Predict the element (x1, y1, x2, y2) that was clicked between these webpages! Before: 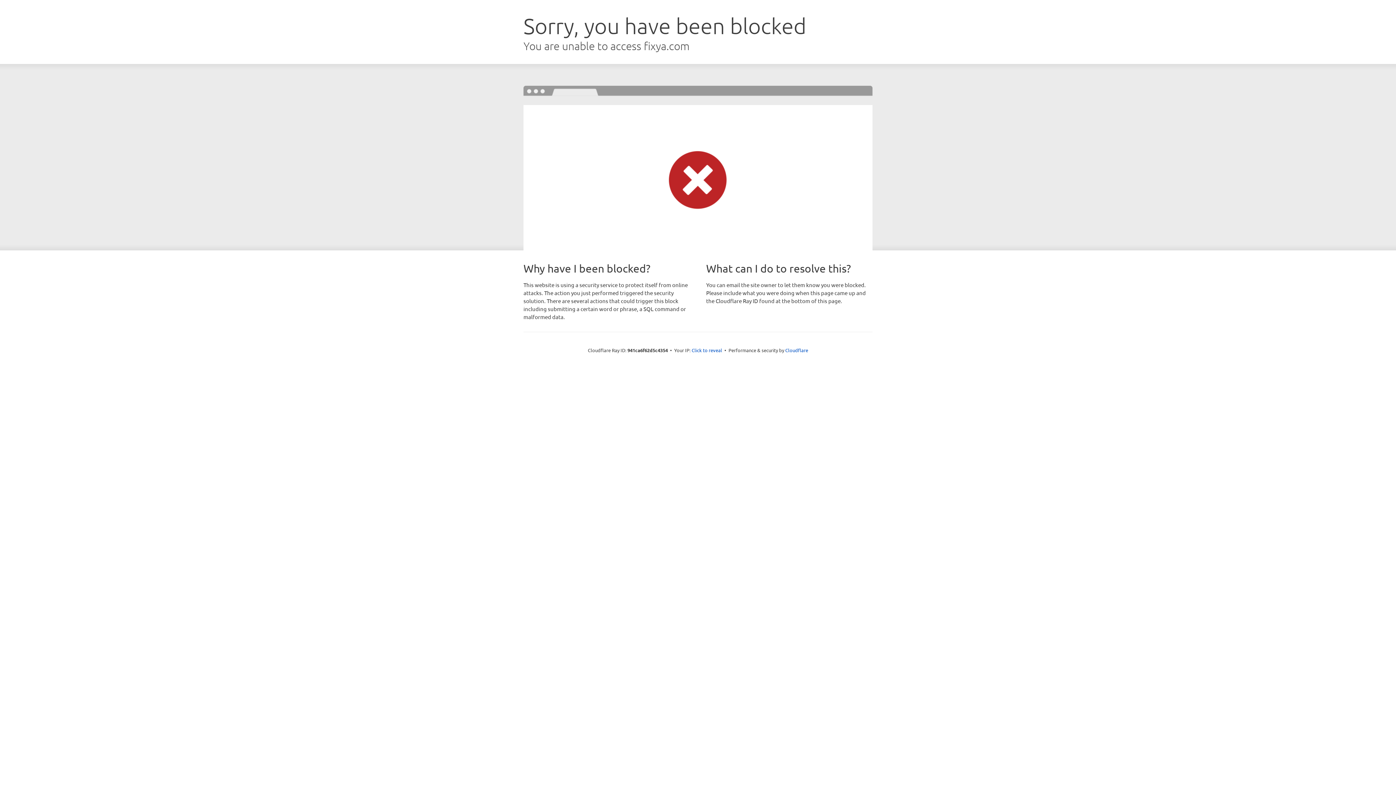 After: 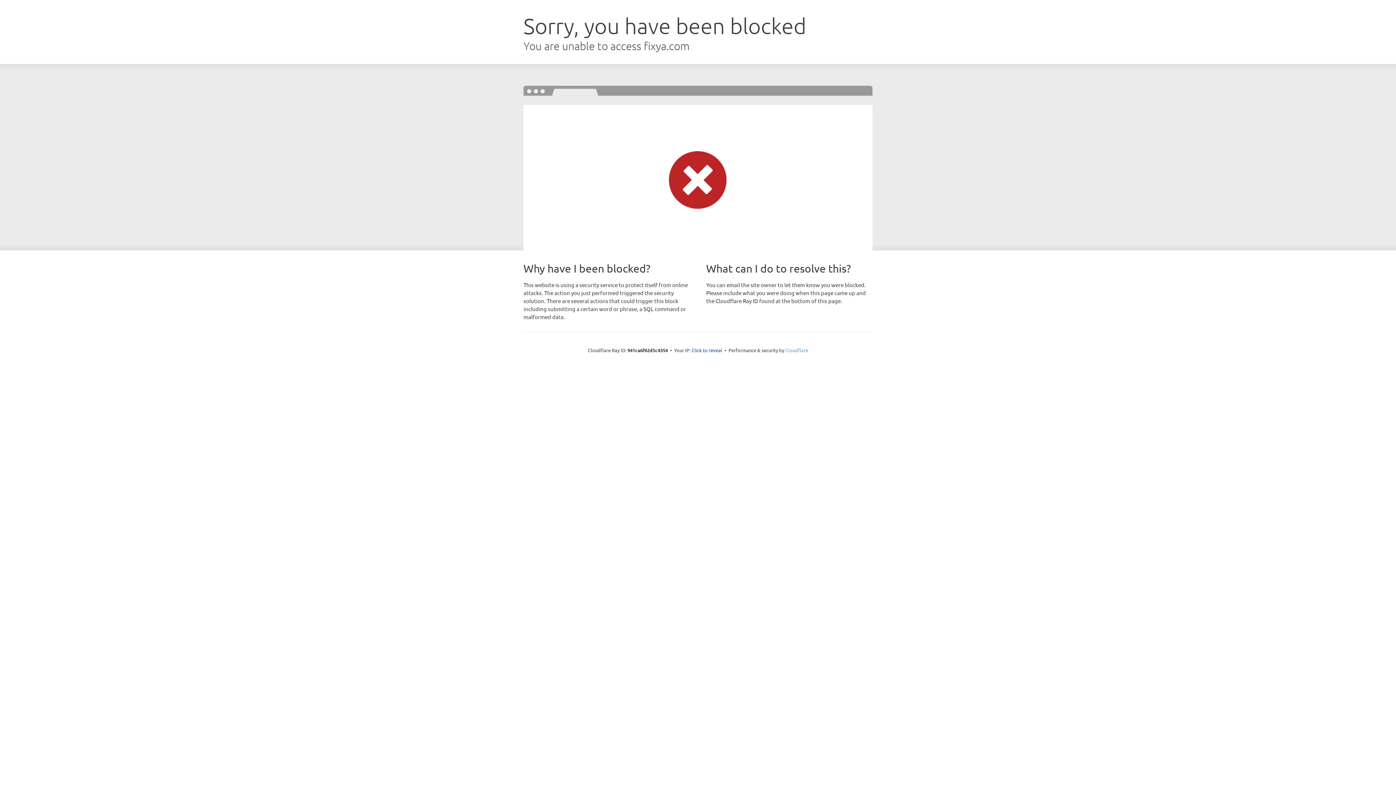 Action: bbox: (785, 347, 808, 353) label: Cloudflare